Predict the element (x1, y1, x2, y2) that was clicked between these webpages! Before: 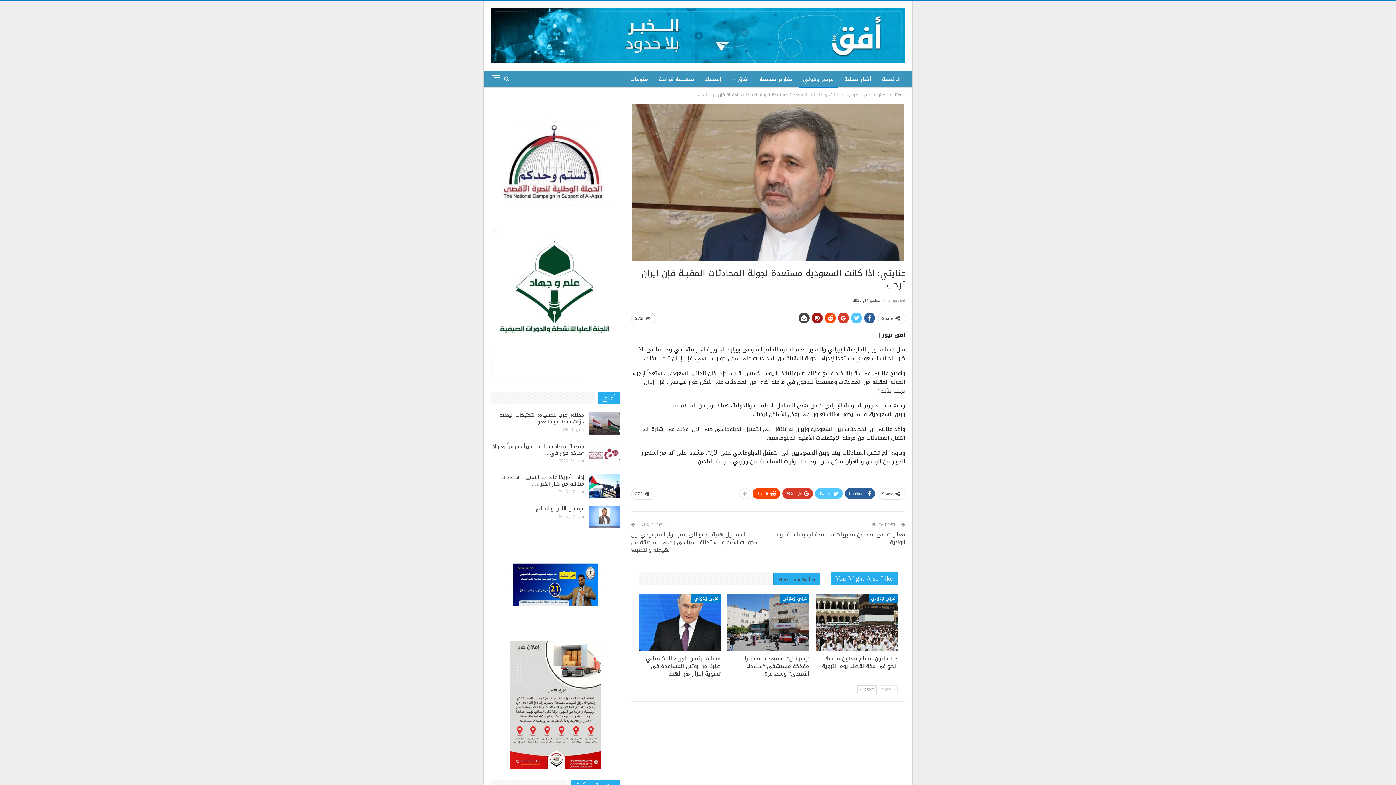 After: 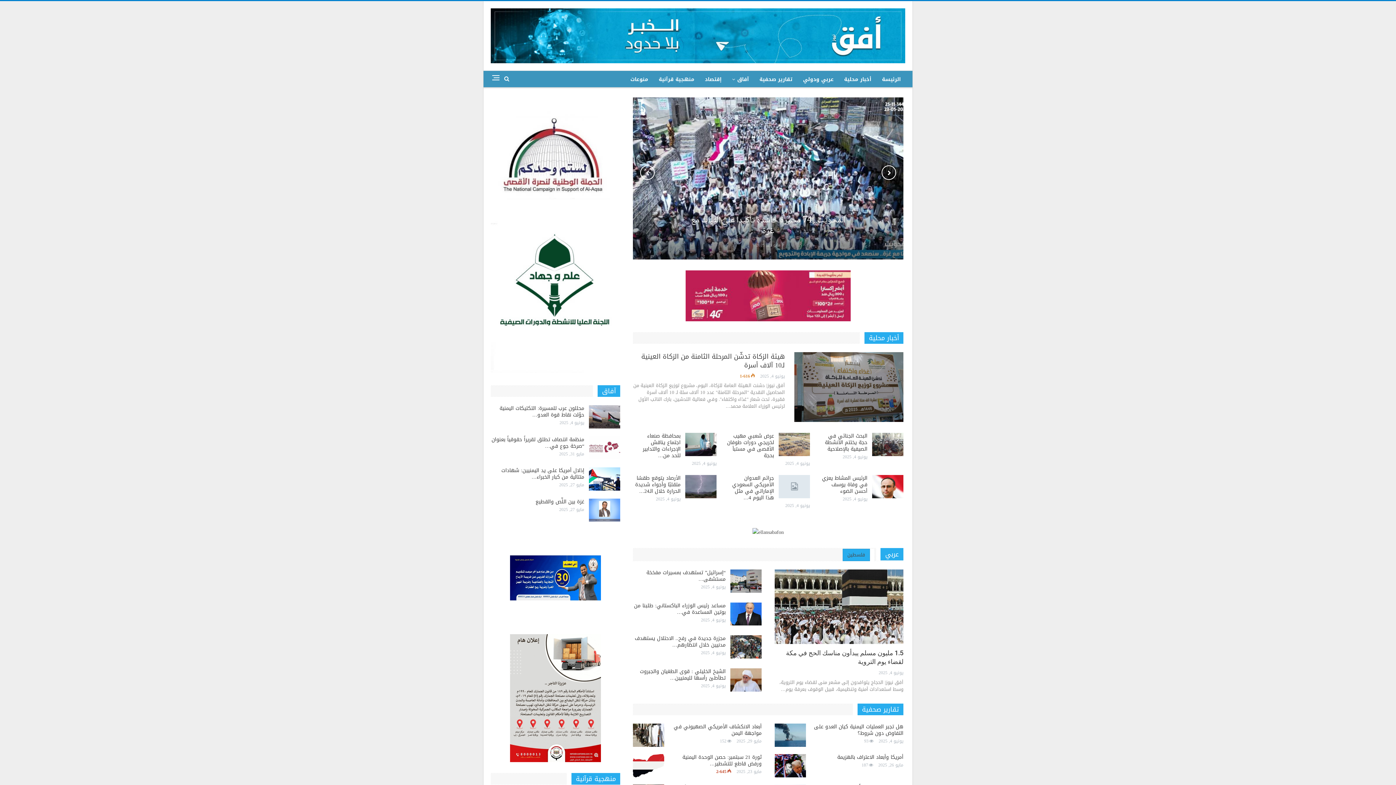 Action: label: الرئيسة bbox: (877, 70, 905, 88)